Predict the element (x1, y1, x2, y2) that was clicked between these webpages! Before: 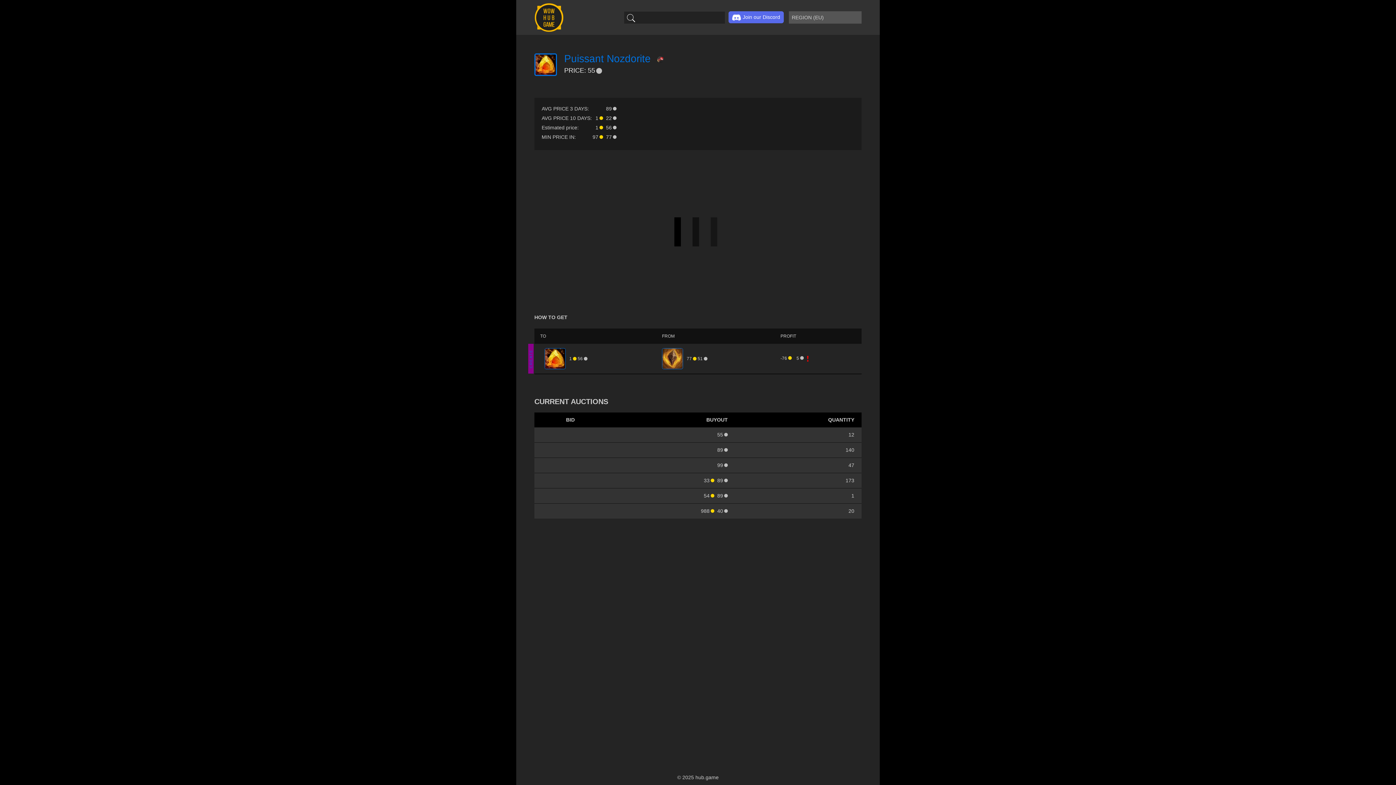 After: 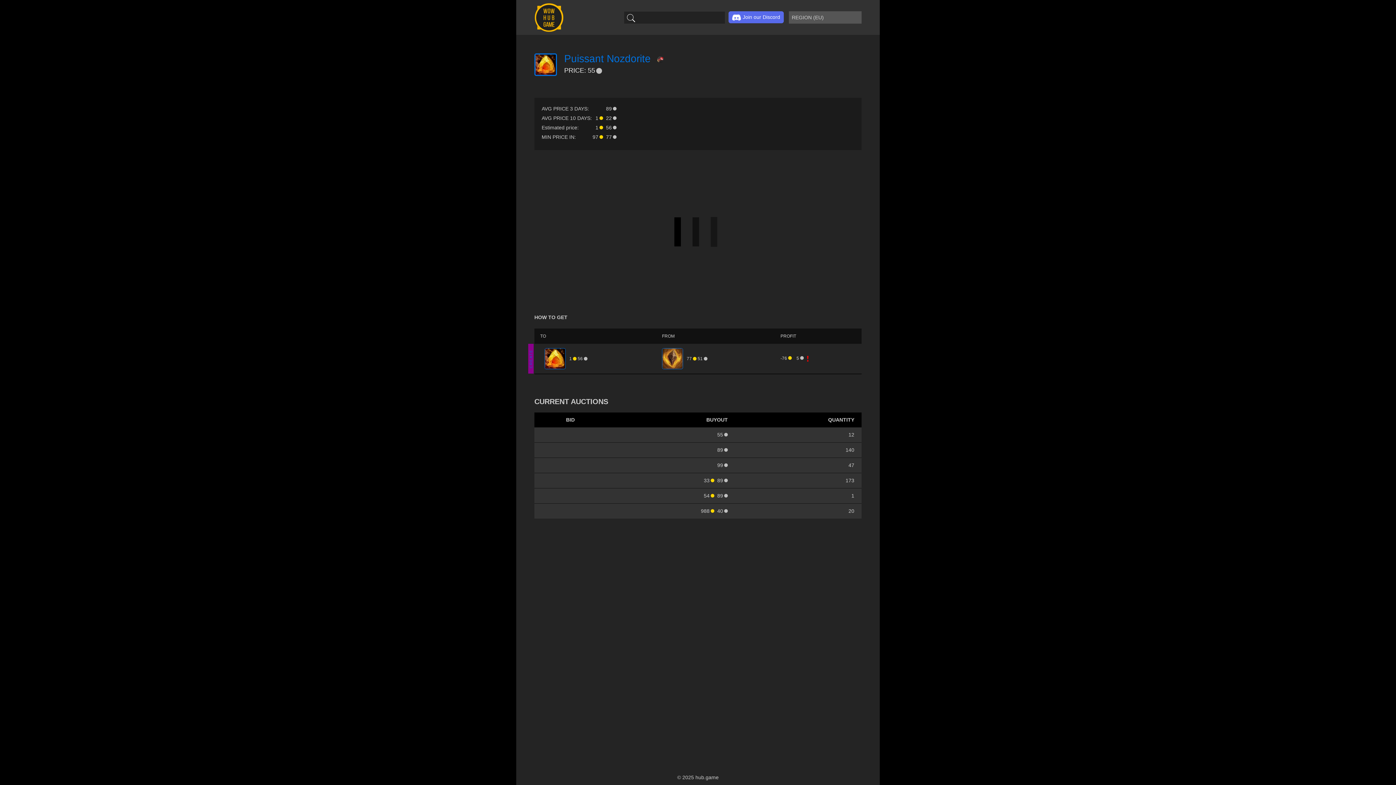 Action: bbox: (728, 11, 784, 23) label: Join our Discord